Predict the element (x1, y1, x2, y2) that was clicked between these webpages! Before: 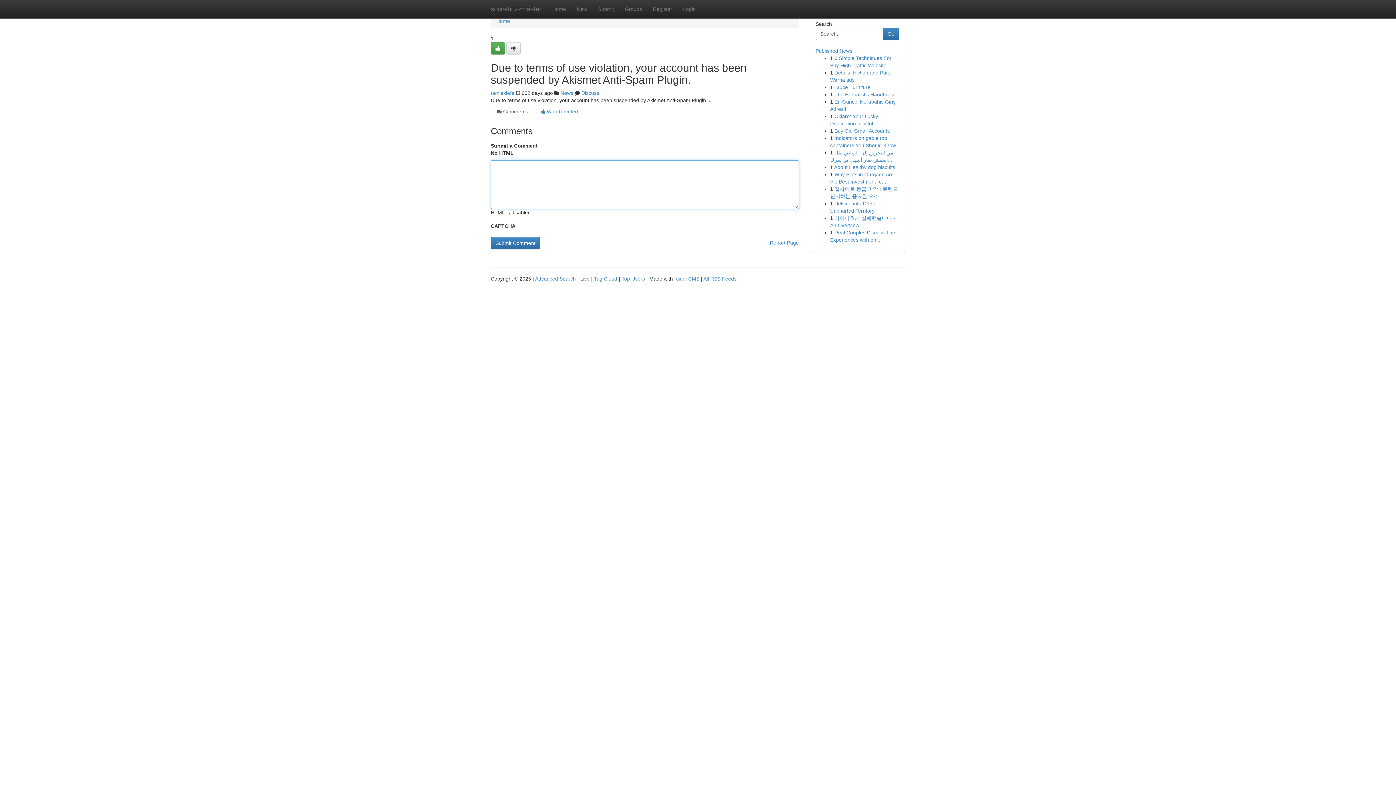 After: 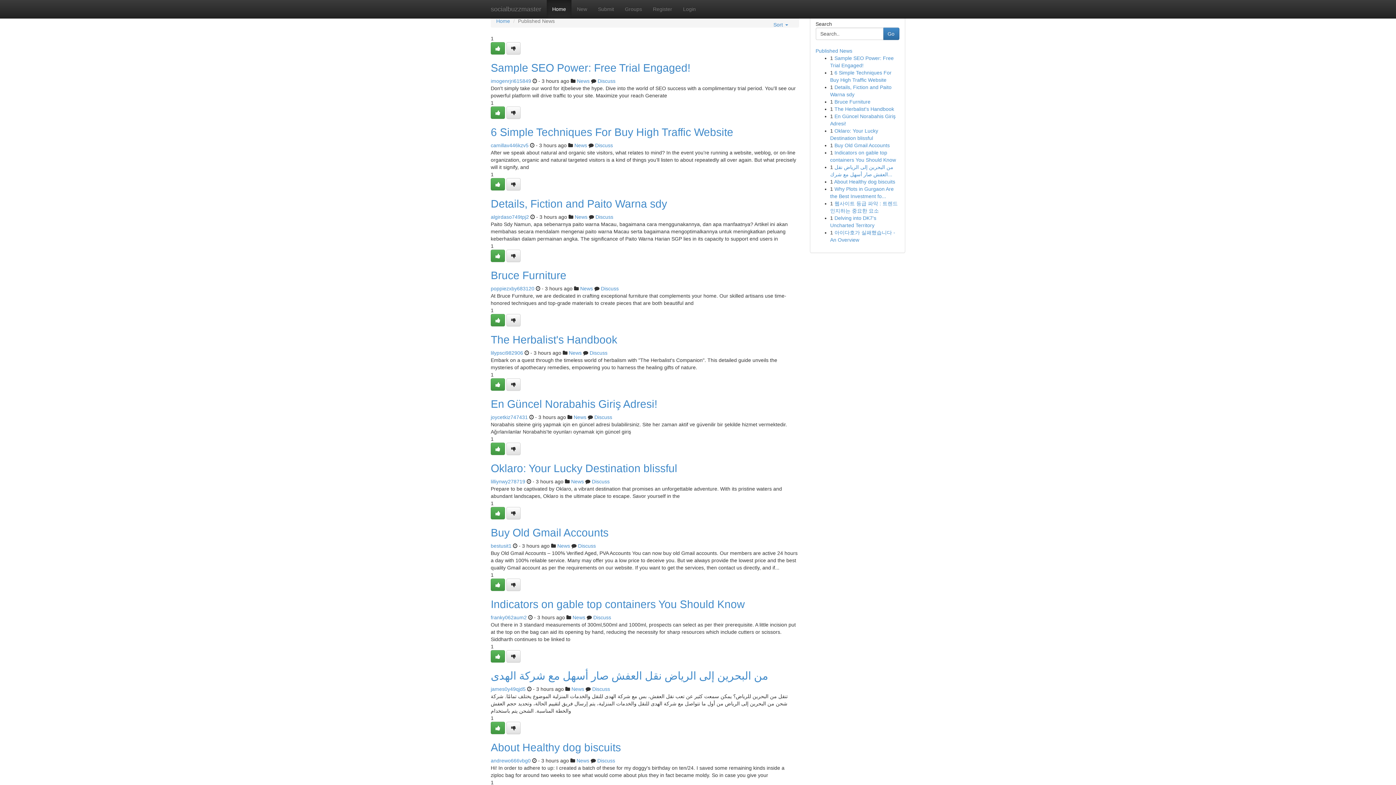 Action: label: Top Users bbox: (621, 276, 645, 281)